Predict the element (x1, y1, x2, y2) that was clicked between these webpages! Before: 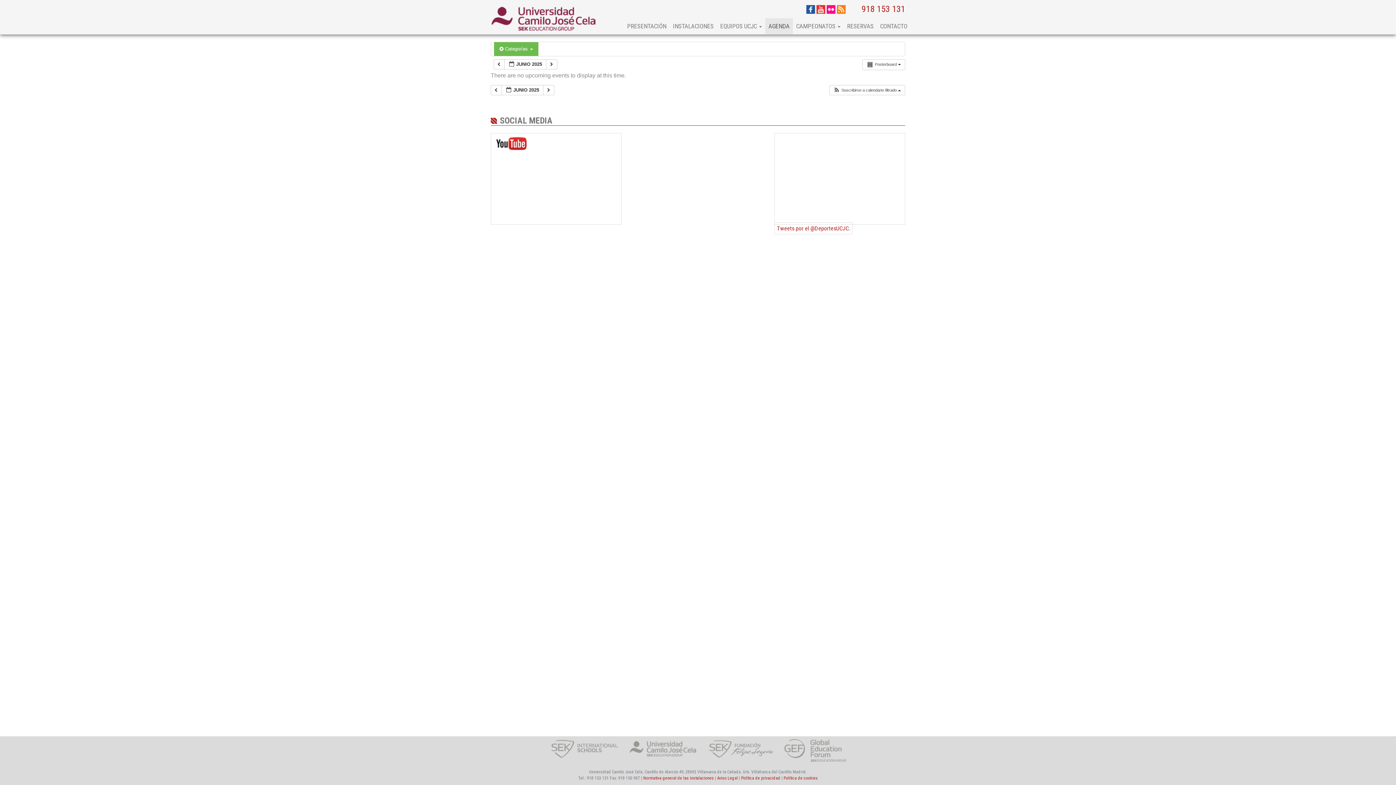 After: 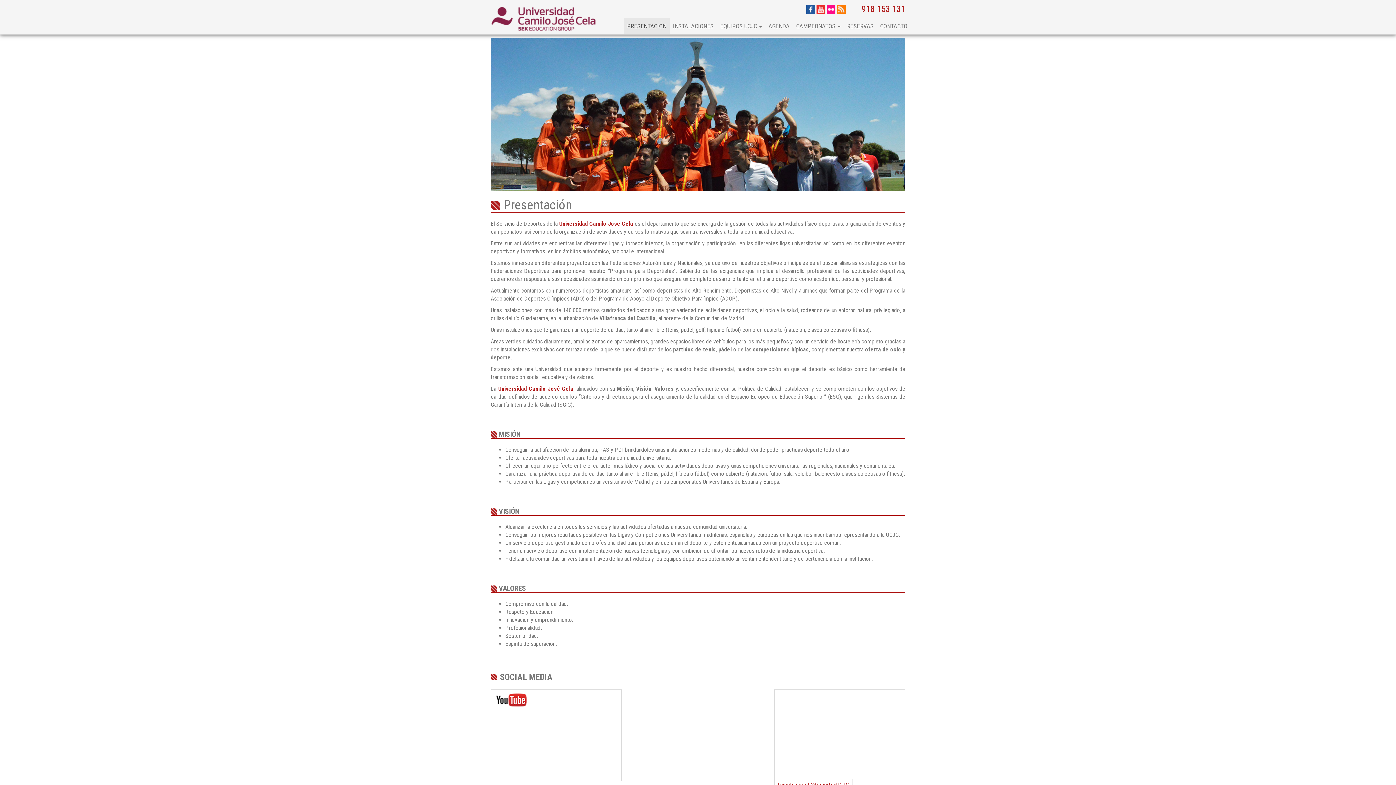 Action: bbox: (624, 18, 669, 34) label: PRESENTACIÓN